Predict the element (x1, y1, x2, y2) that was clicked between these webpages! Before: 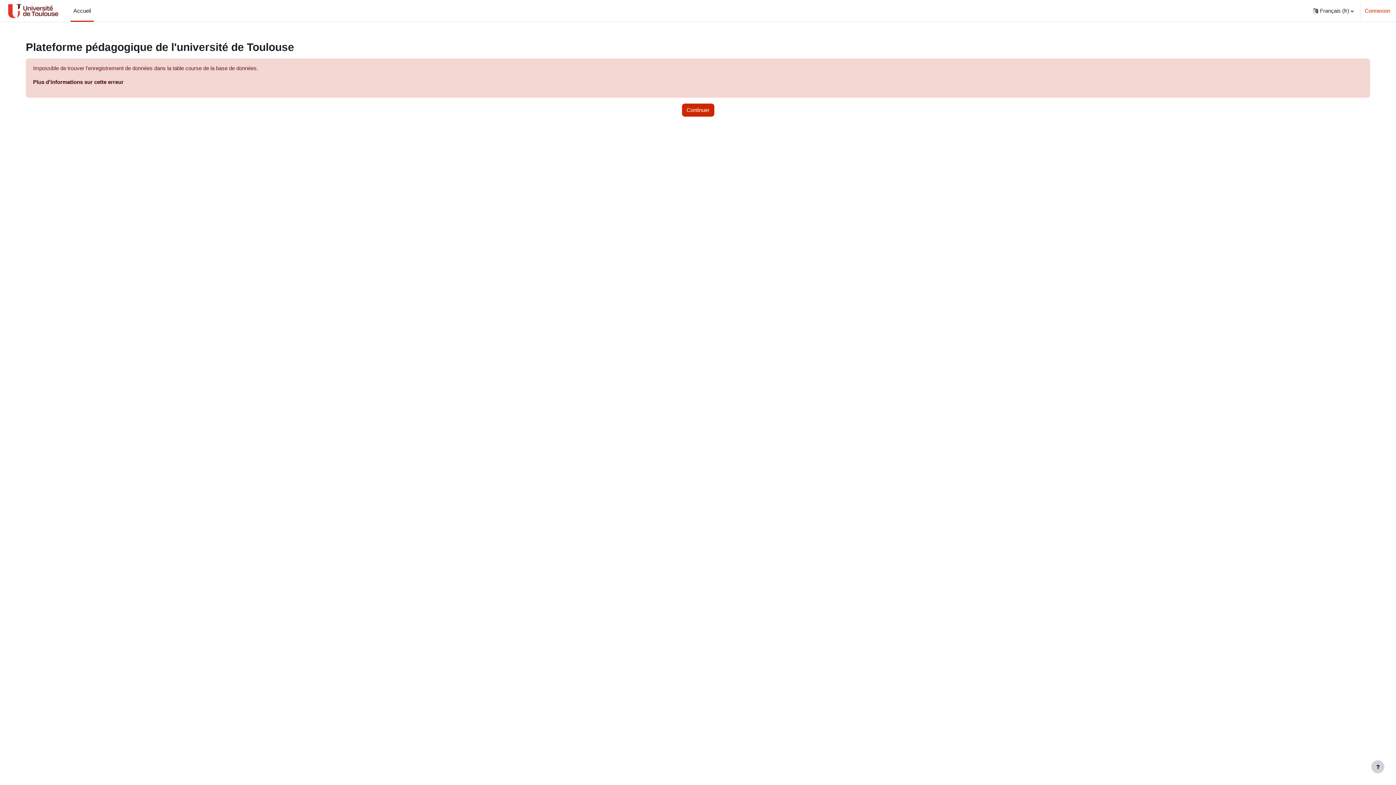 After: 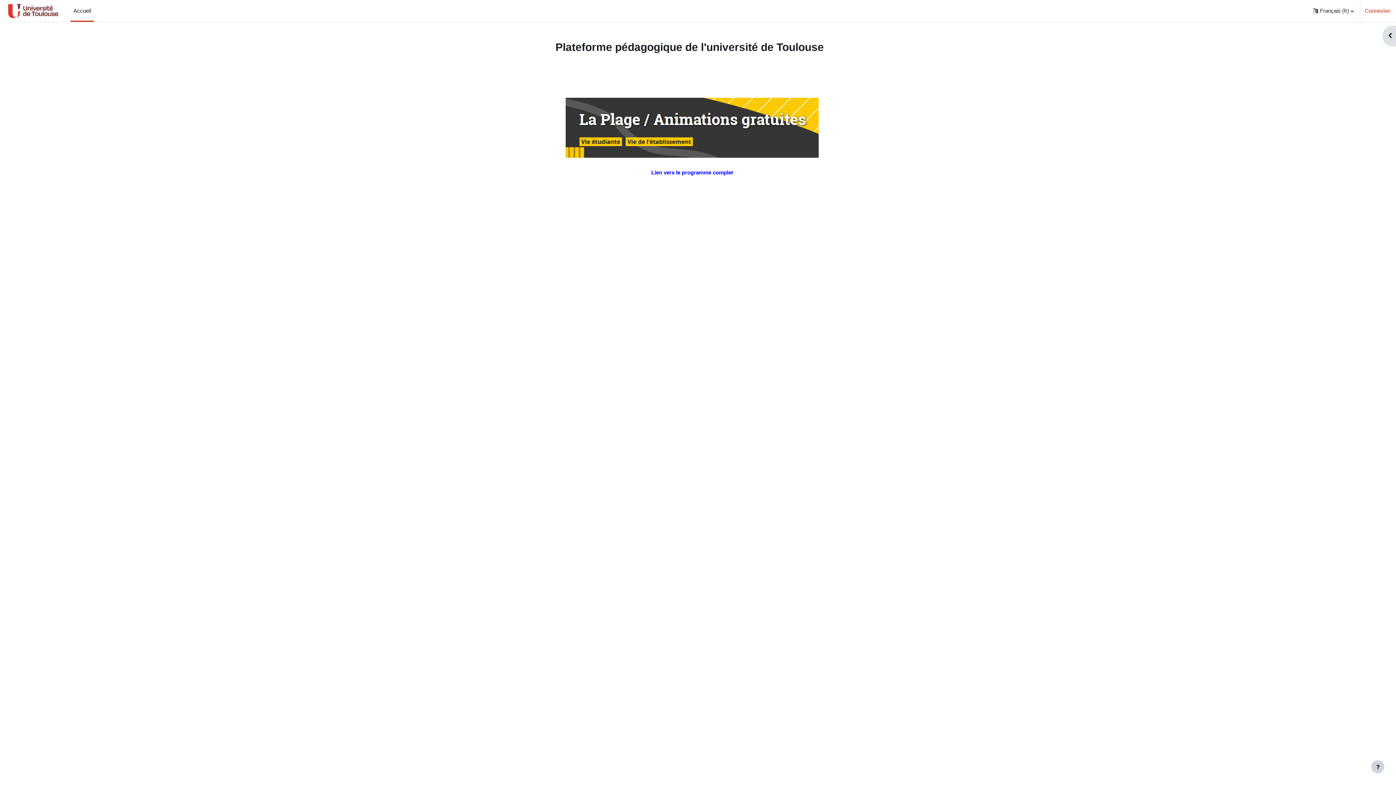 Action: label: Accueil bbox: (70, 0, 93, 21)